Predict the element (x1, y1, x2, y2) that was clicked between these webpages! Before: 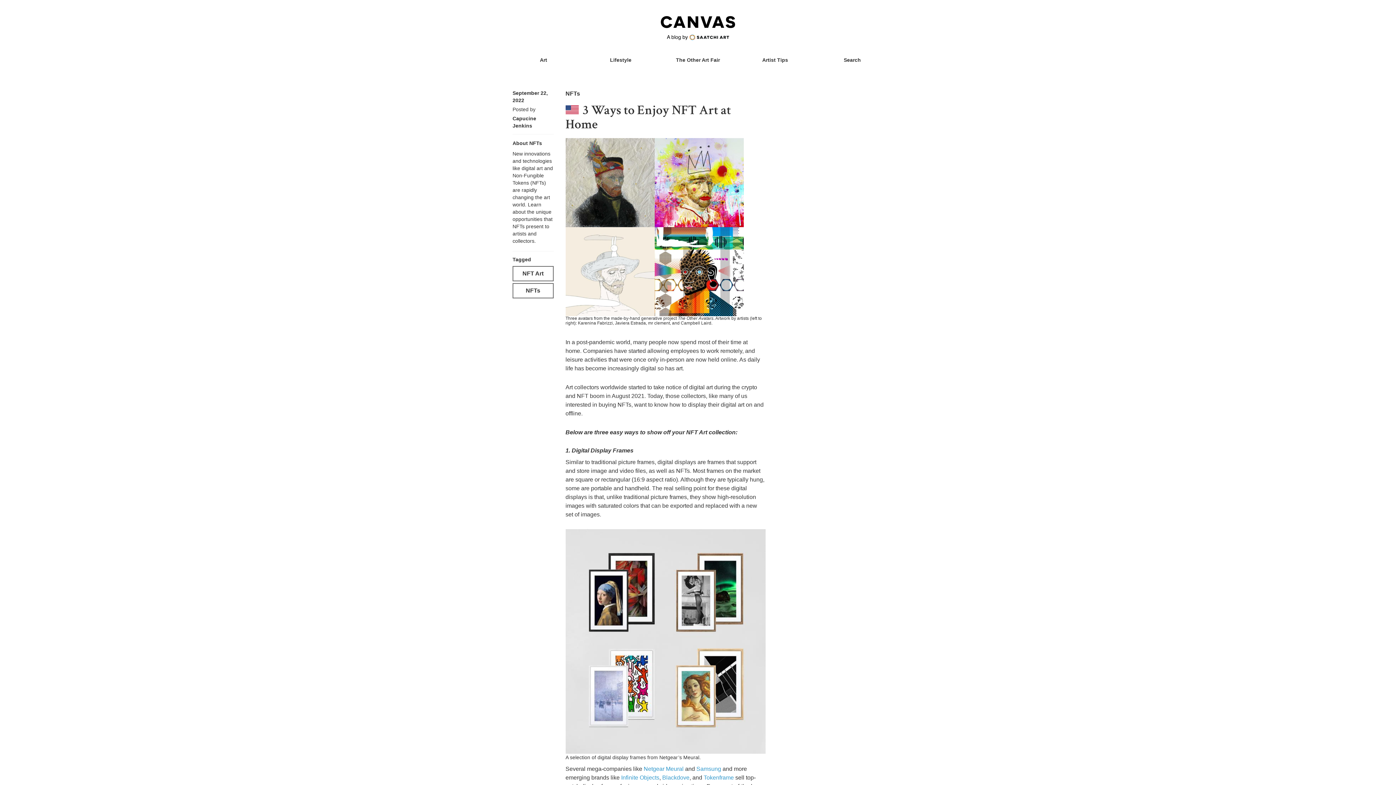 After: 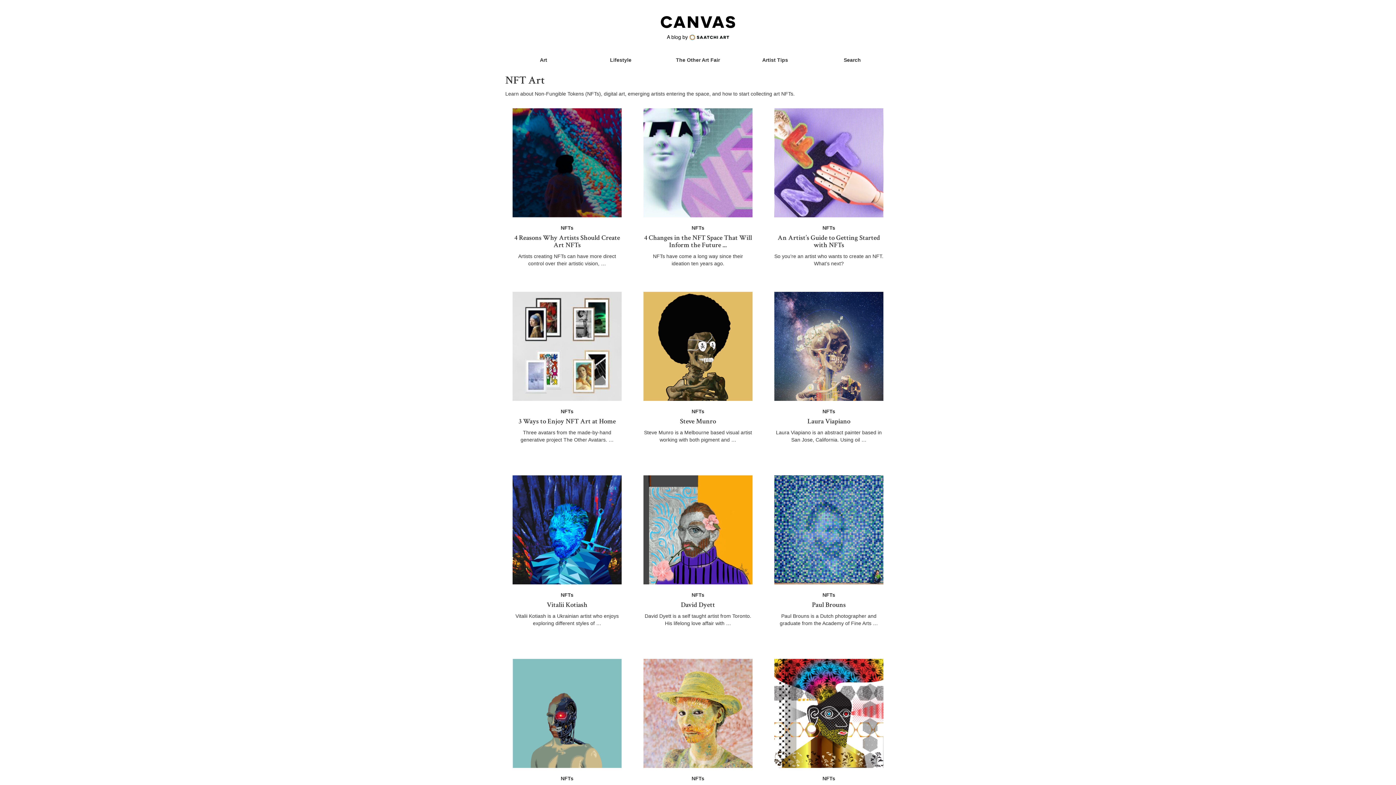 Action: bbox: (512, 266, 553, 281) label: NFT Art